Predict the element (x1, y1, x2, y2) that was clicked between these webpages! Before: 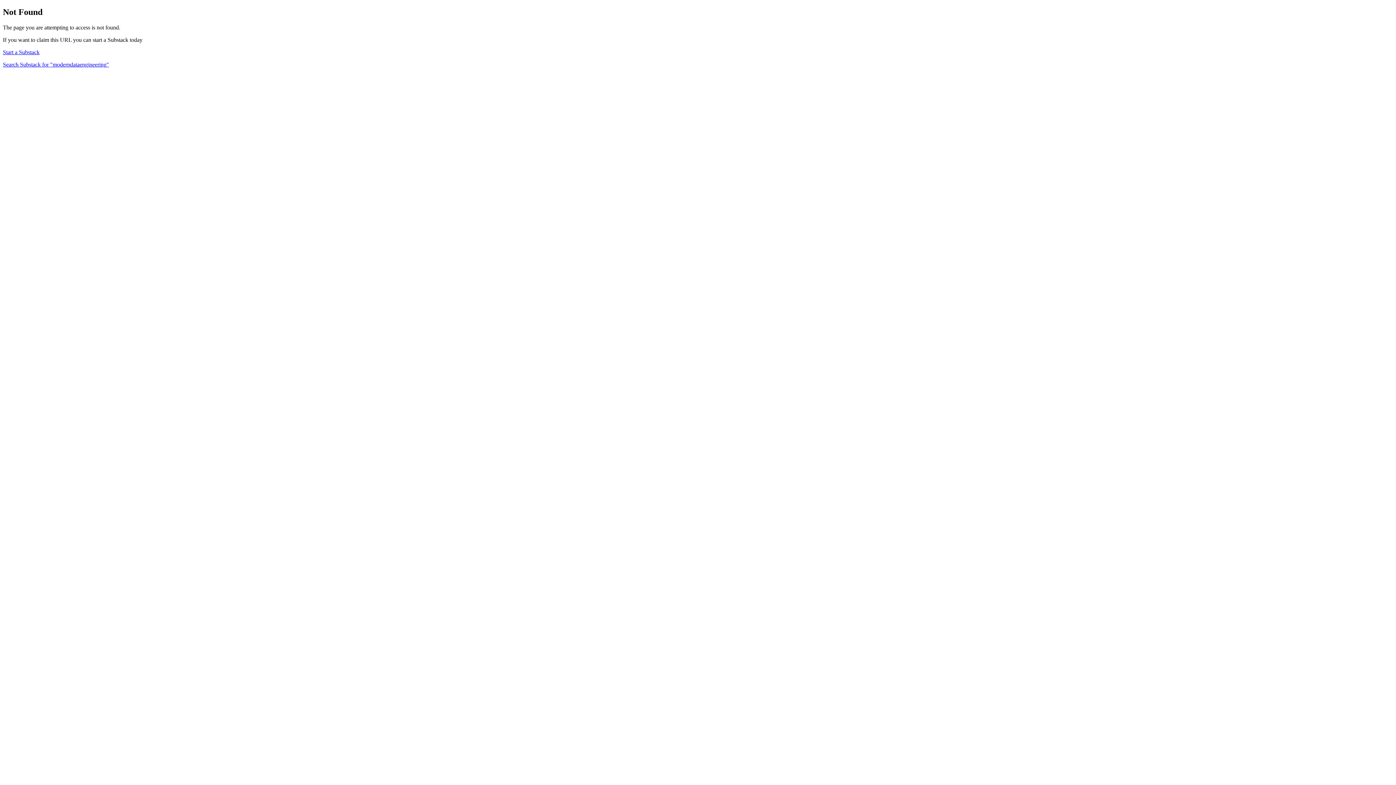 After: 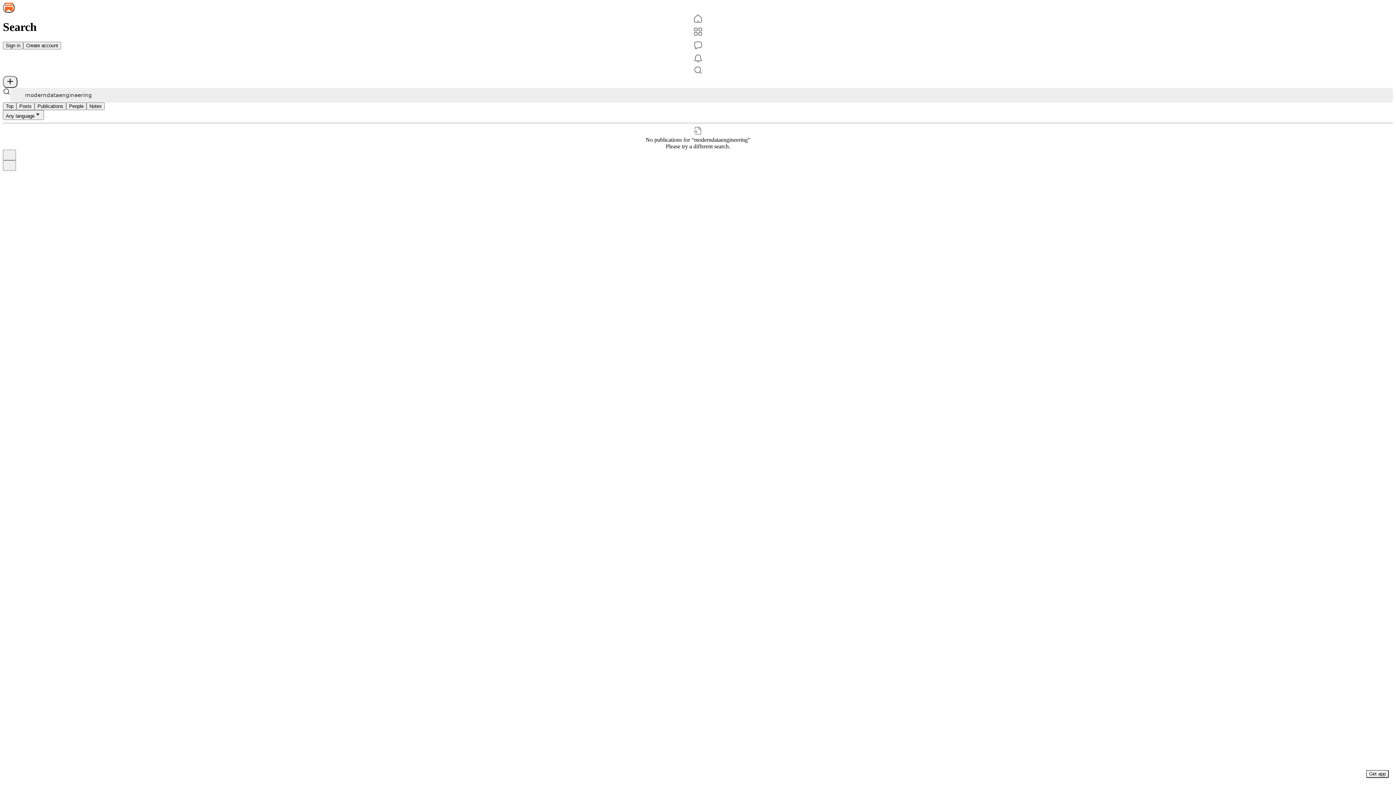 Action: label: Search Substack for "moderndataengineering" bbox: (2, 61, 109, 67)